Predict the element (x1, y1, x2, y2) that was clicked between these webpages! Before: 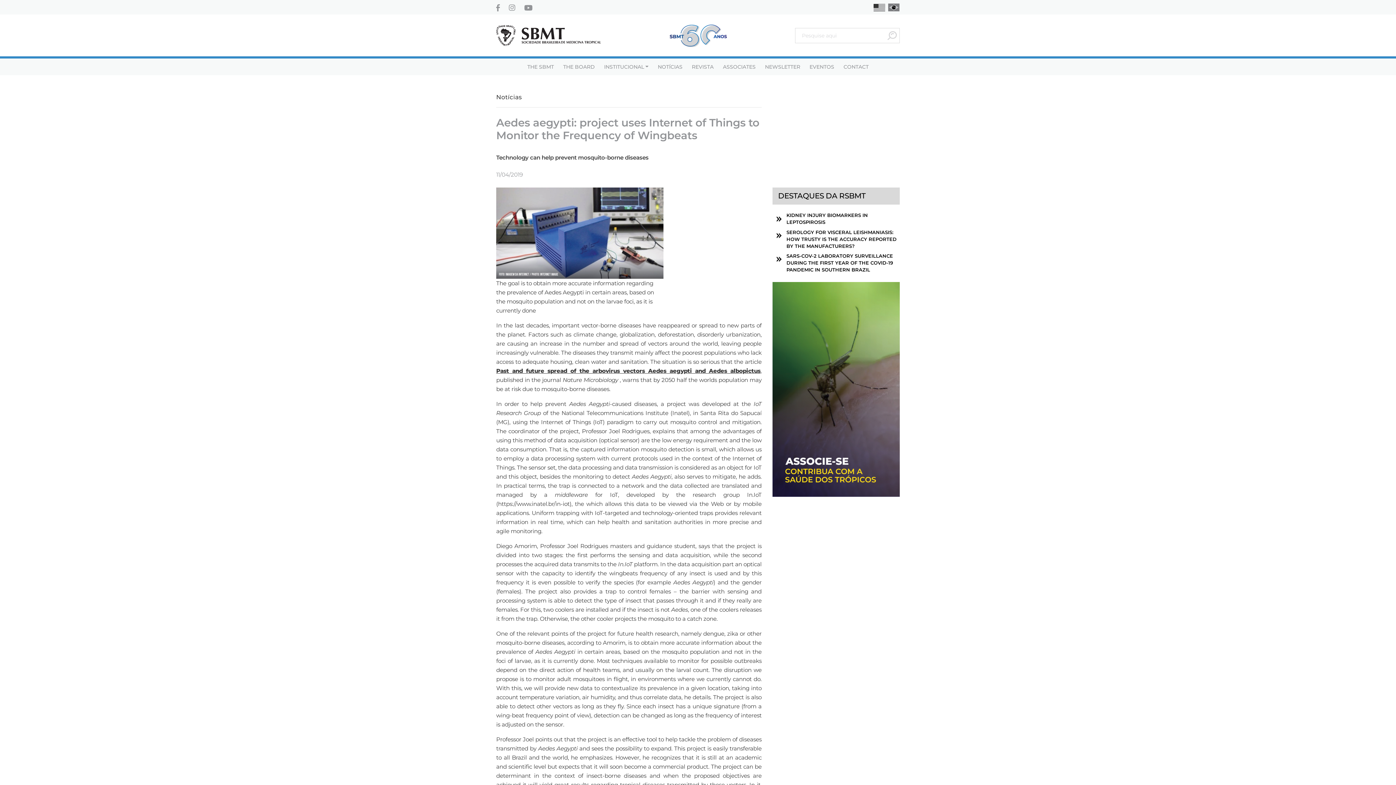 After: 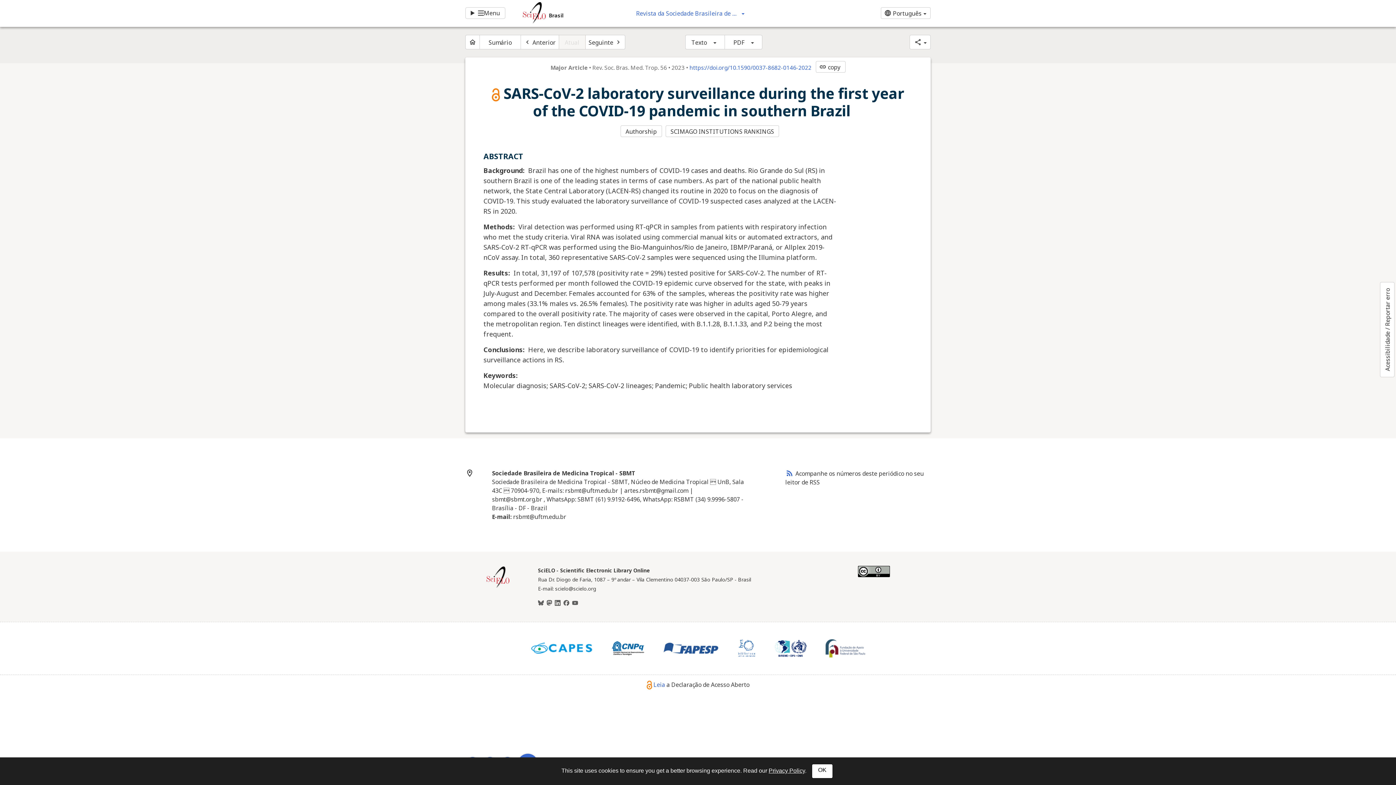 Action: bbox: (786, 252, 899, 273) label: SARS-COV-2 LABORATORY SURVEILLANCE DURING THE FIRST YEAR OF THE COVID-19 PANDEMIC IN SOUTHERN BRAZIL